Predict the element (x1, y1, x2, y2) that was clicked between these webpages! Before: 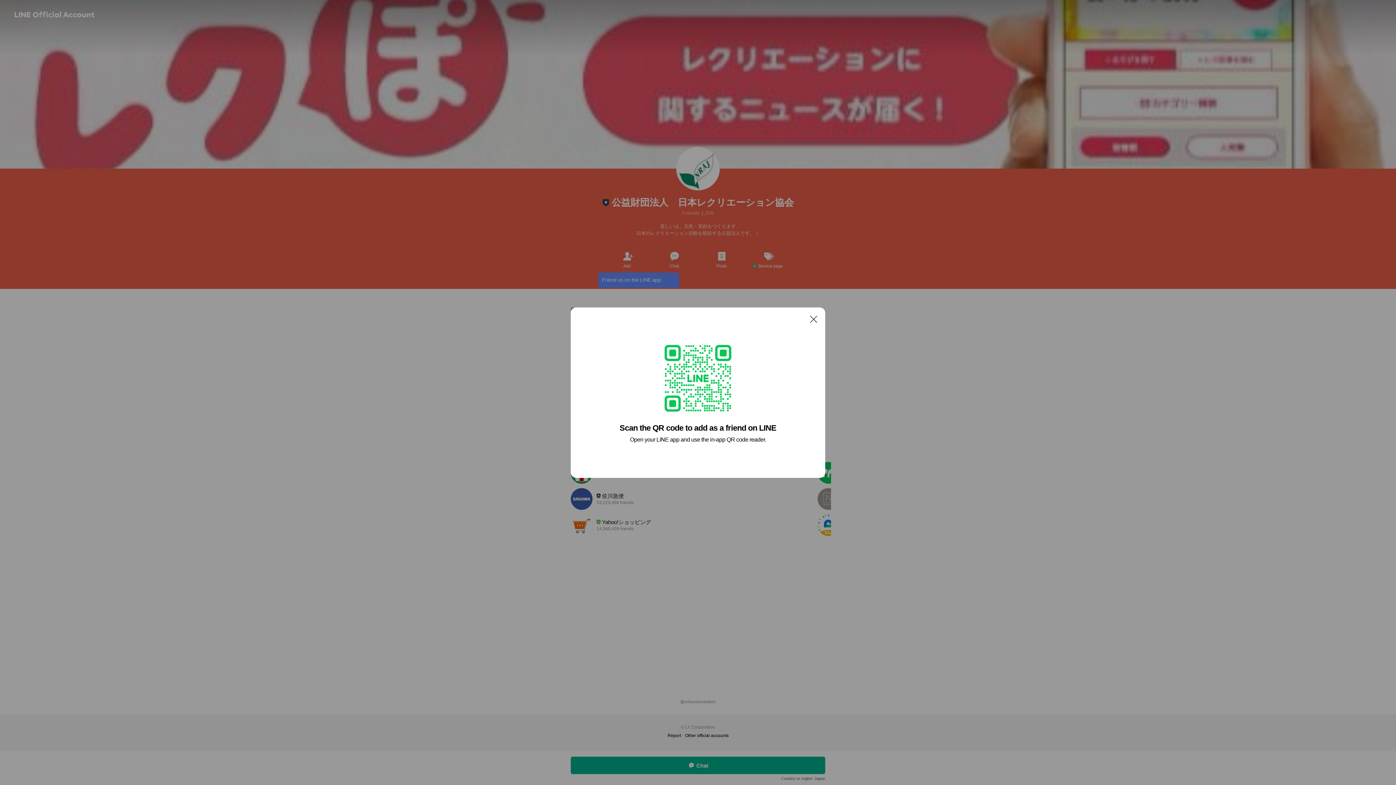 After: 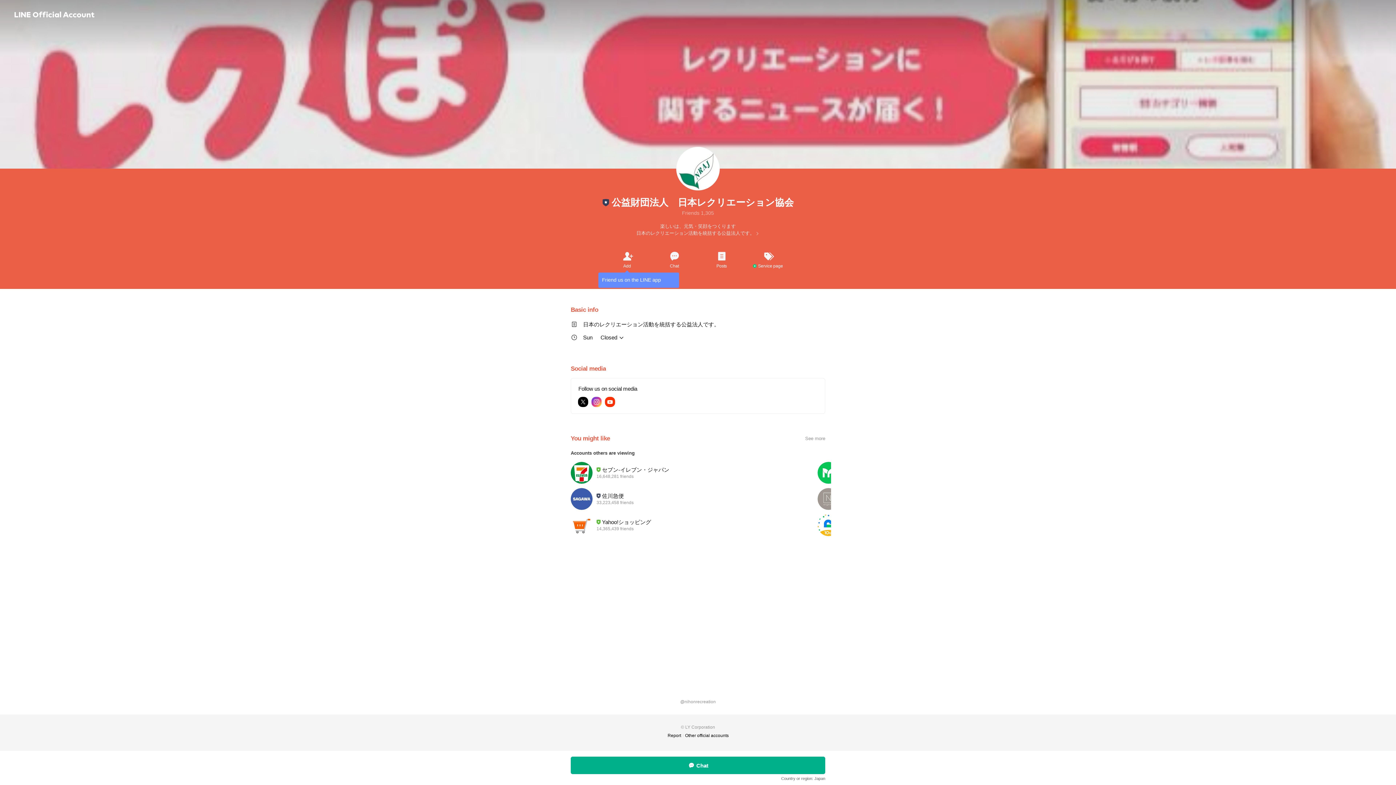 Action: bbox: (806, 311, 821, 326) label: Close